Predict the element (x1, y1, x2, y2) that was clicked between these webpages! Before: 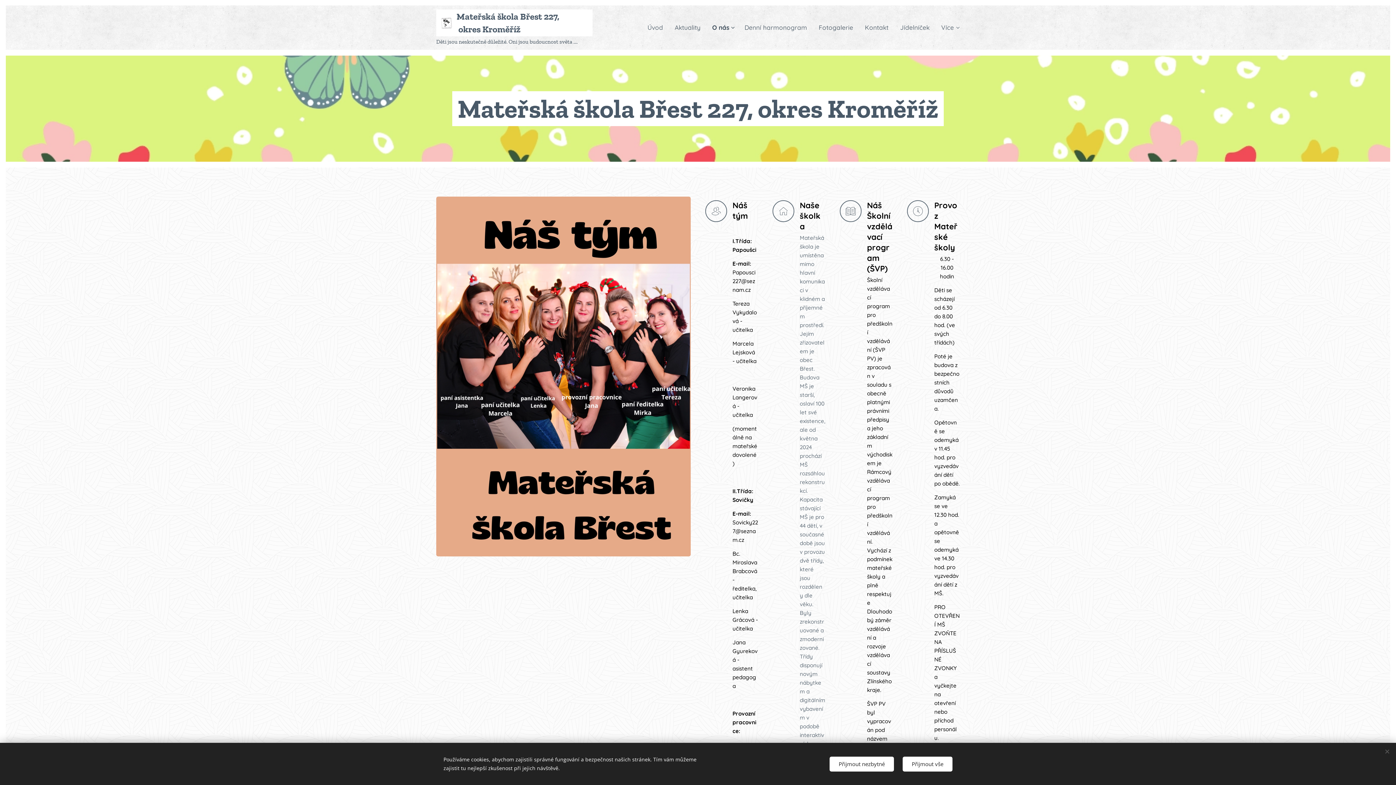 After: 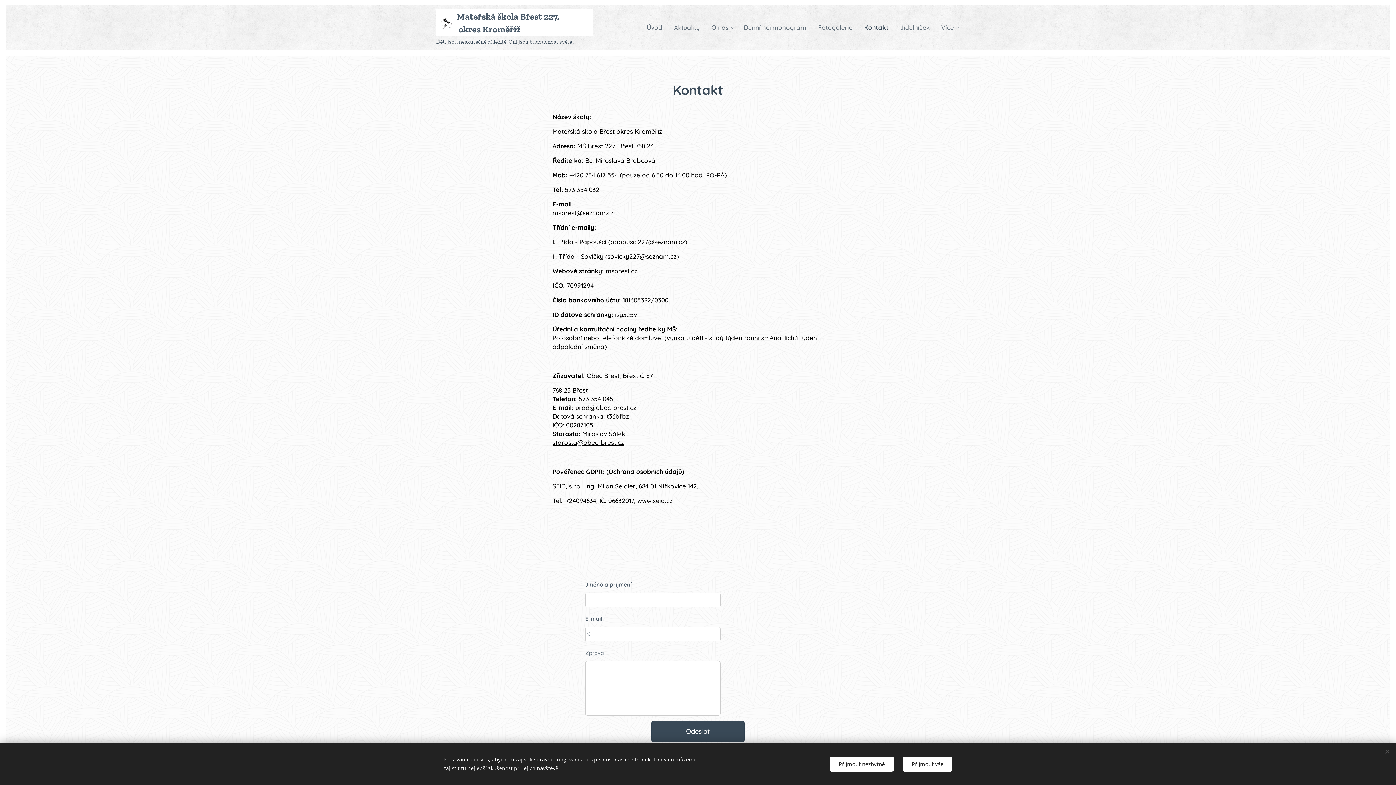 Action: label: Kontakt bbox: (859, 18, 894, 36)